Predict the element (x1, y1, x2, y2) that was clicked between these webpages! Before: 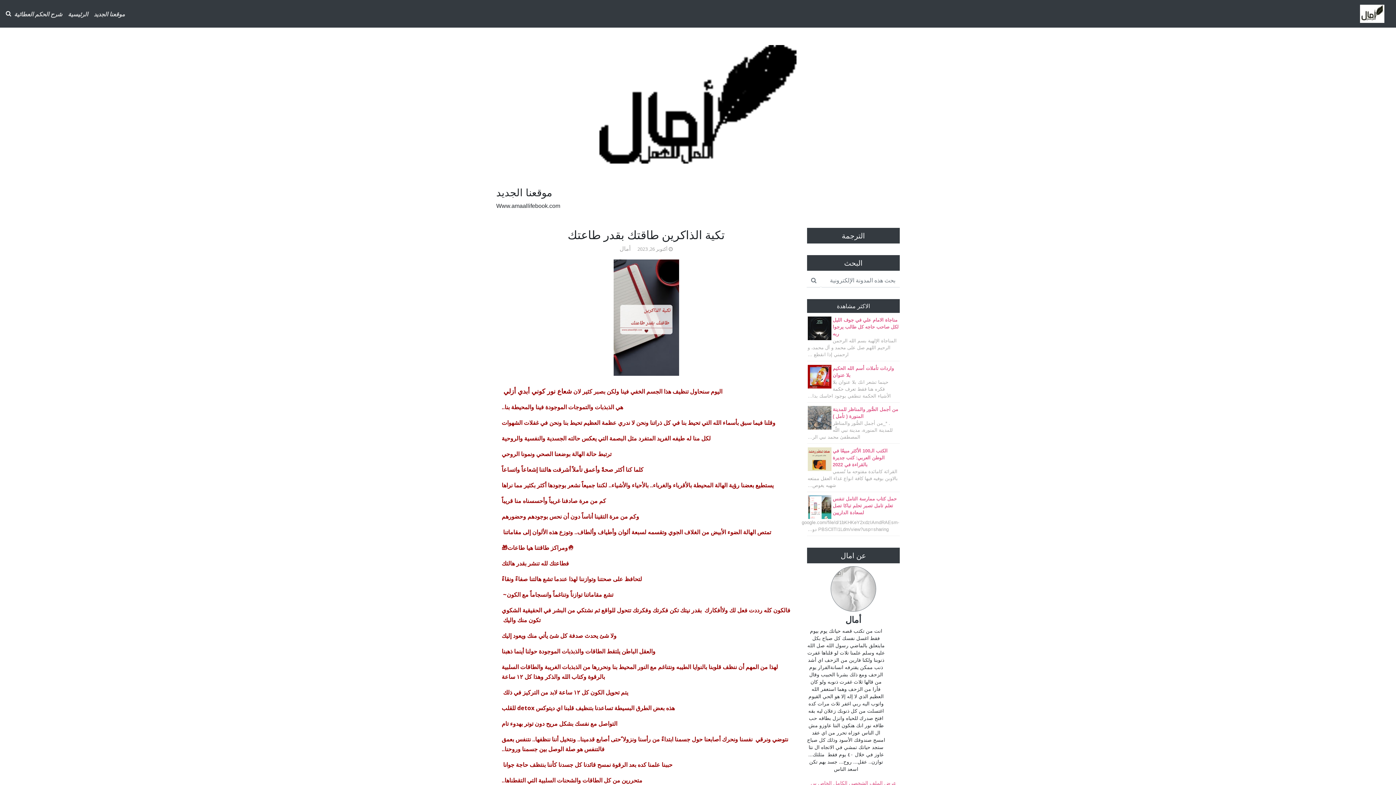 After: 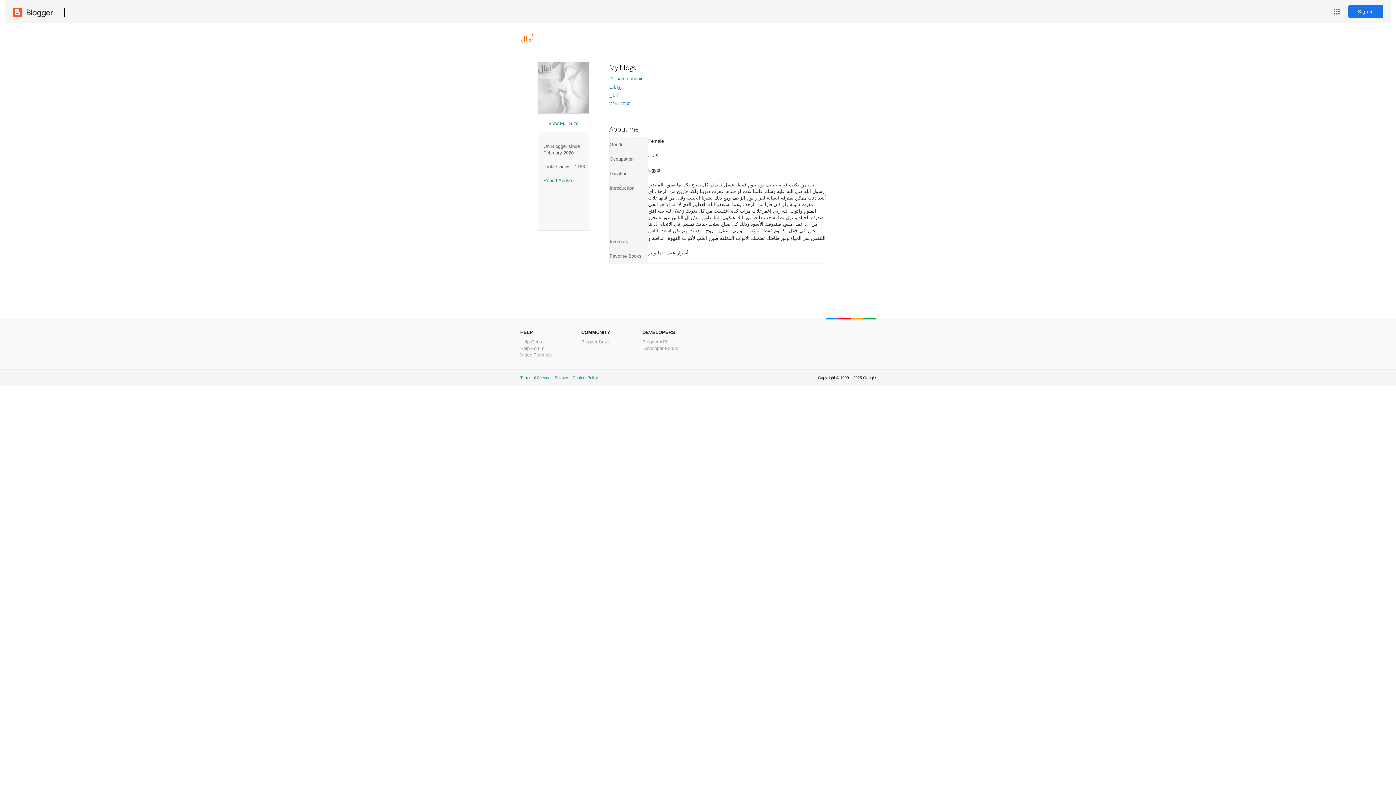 Action: bbox: (830, 587, 876, 593)